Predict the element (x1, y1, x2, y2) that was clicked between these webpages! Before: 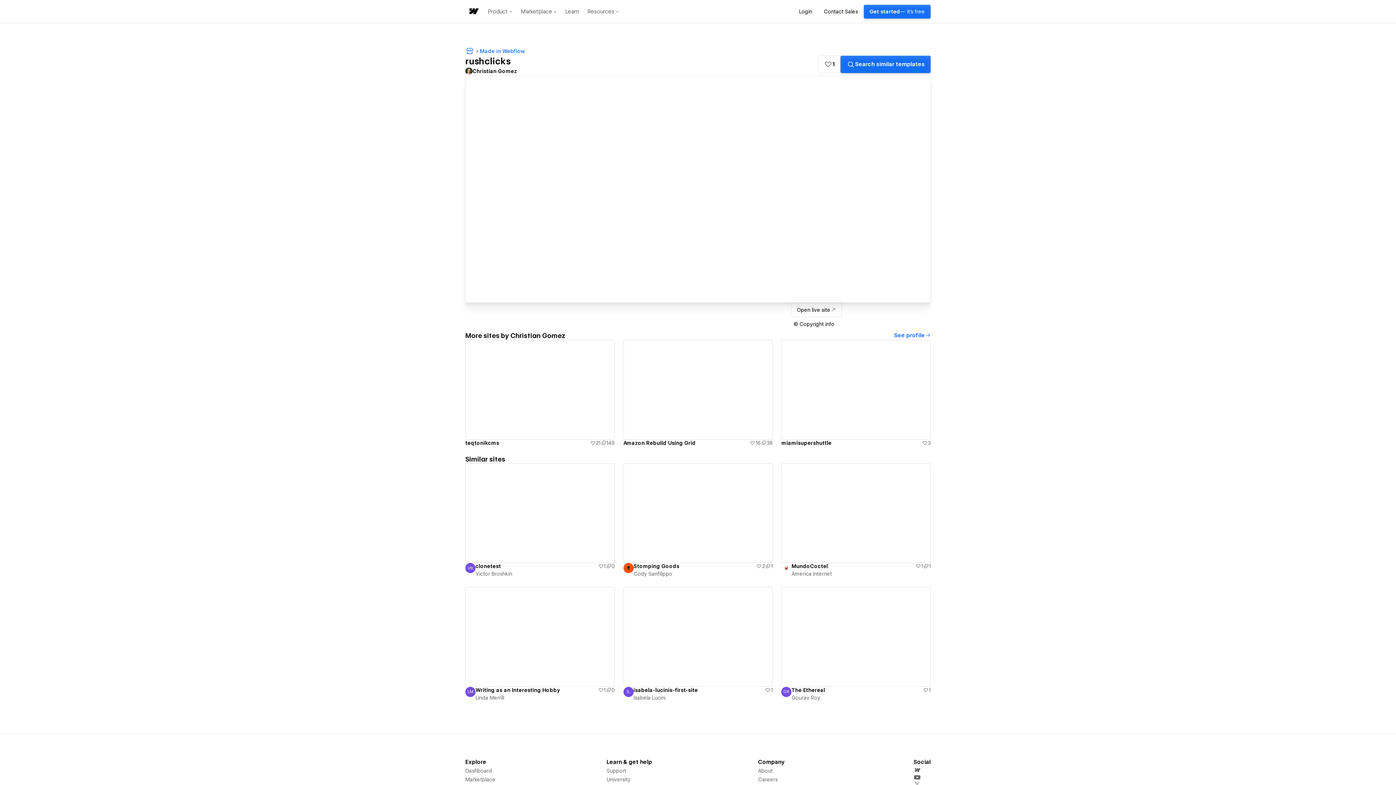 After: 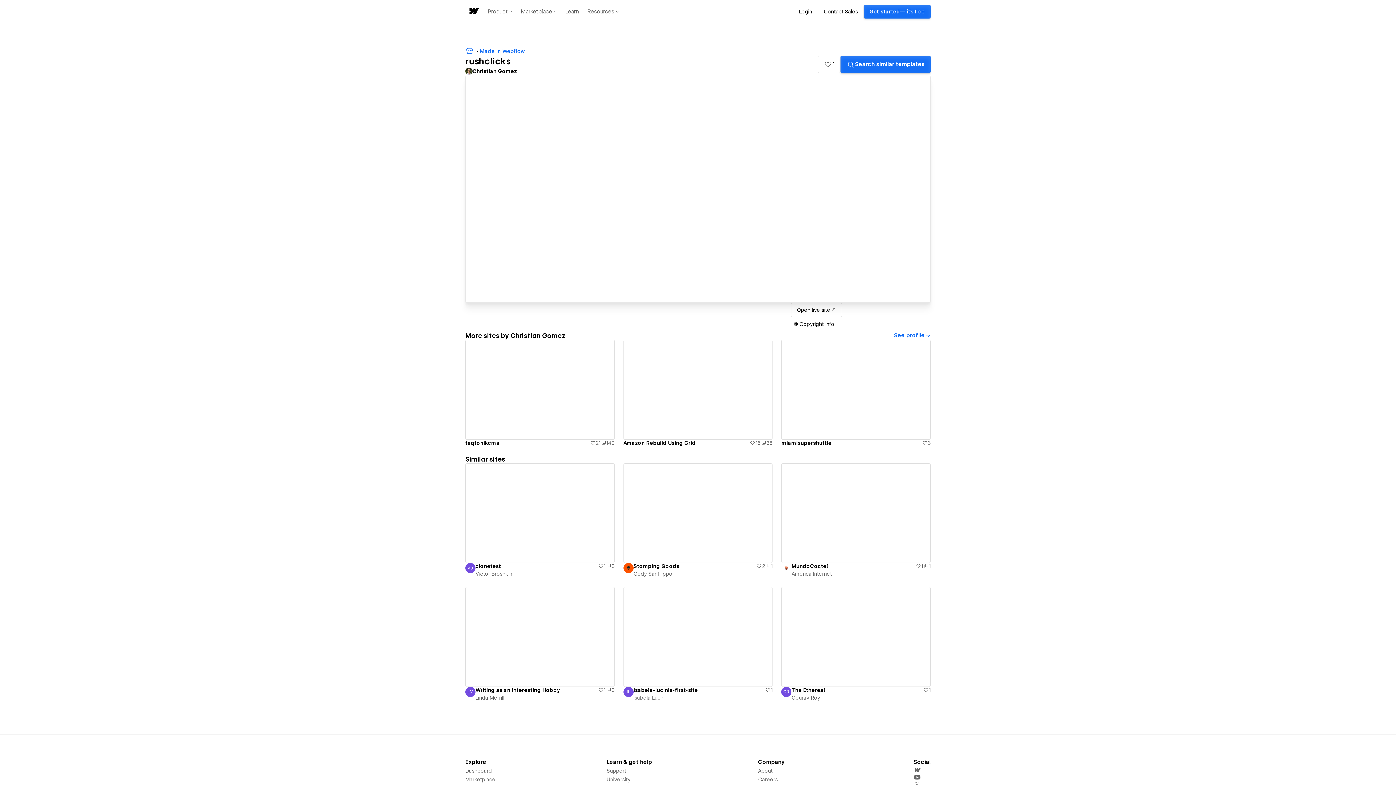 Action: label: Christian Gomez bbox: (465, 67, 517, 75)